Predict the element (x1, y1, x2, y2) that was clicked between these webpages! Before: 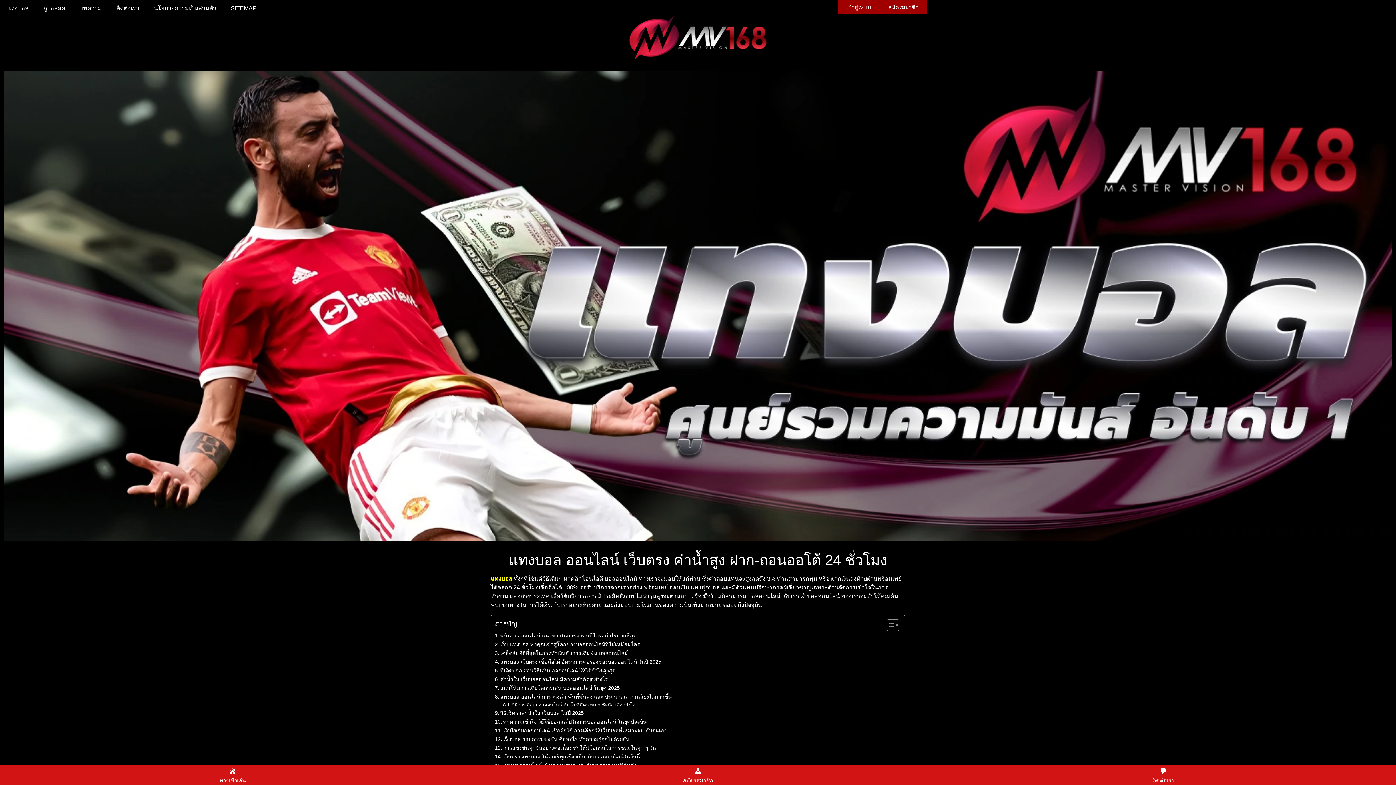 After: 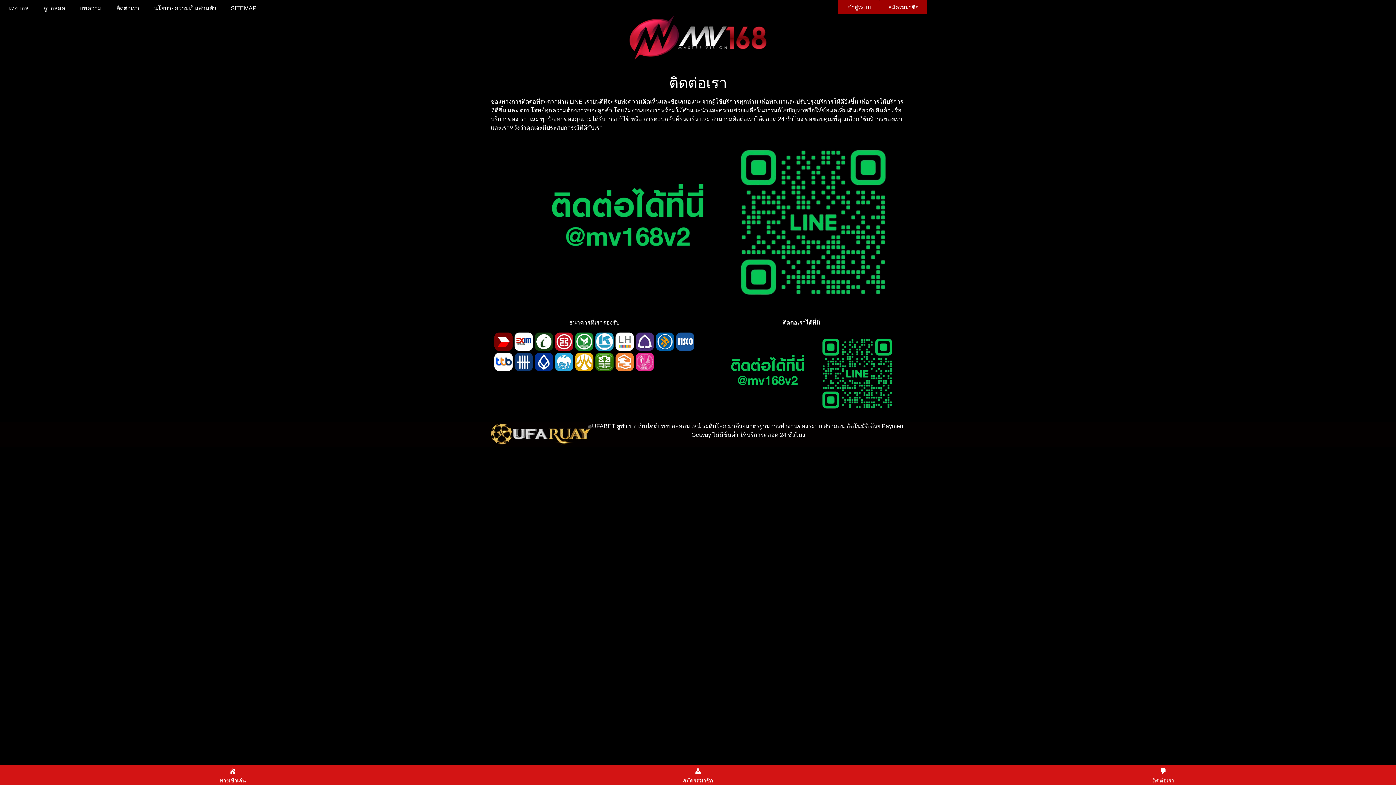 Action: bbox: (109, 0, 146, 16) label: ติดต่อเรา